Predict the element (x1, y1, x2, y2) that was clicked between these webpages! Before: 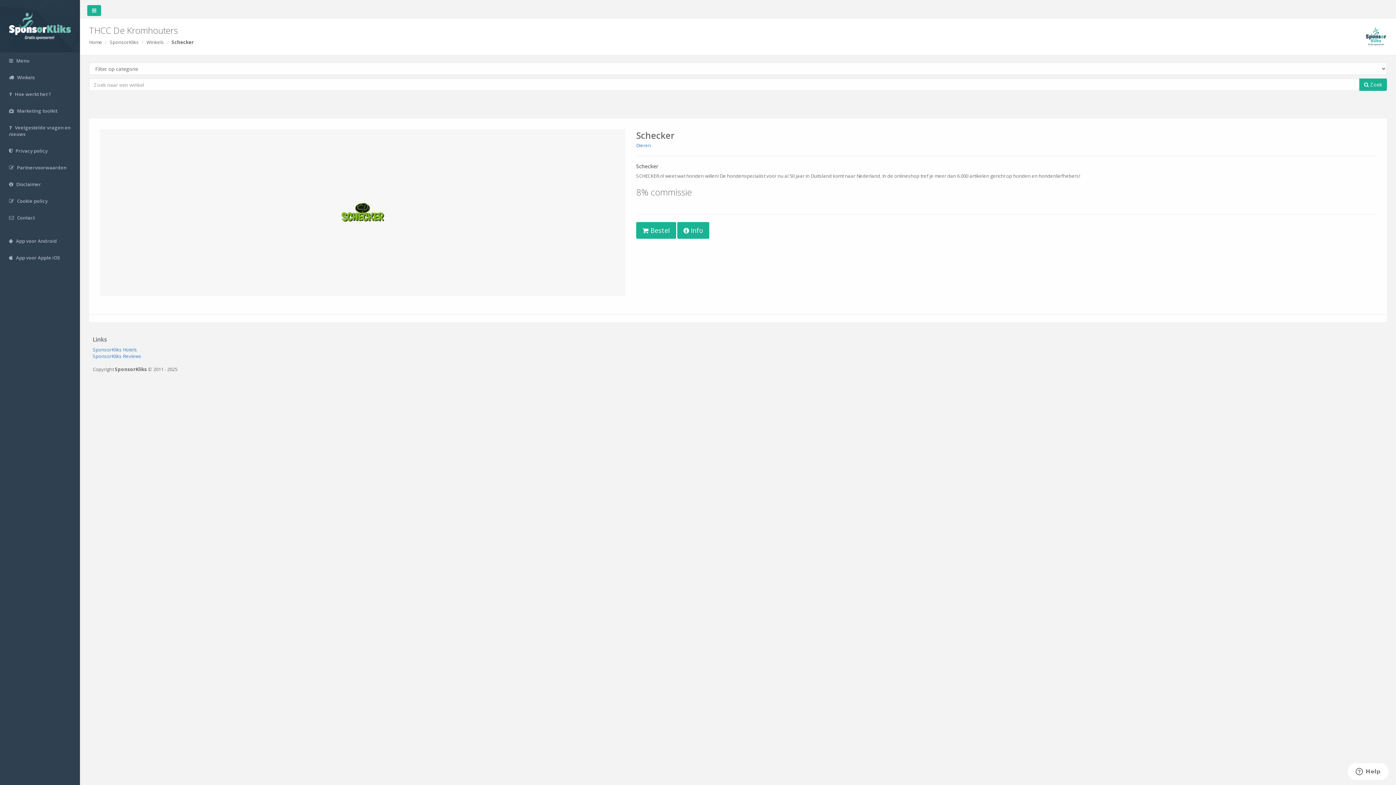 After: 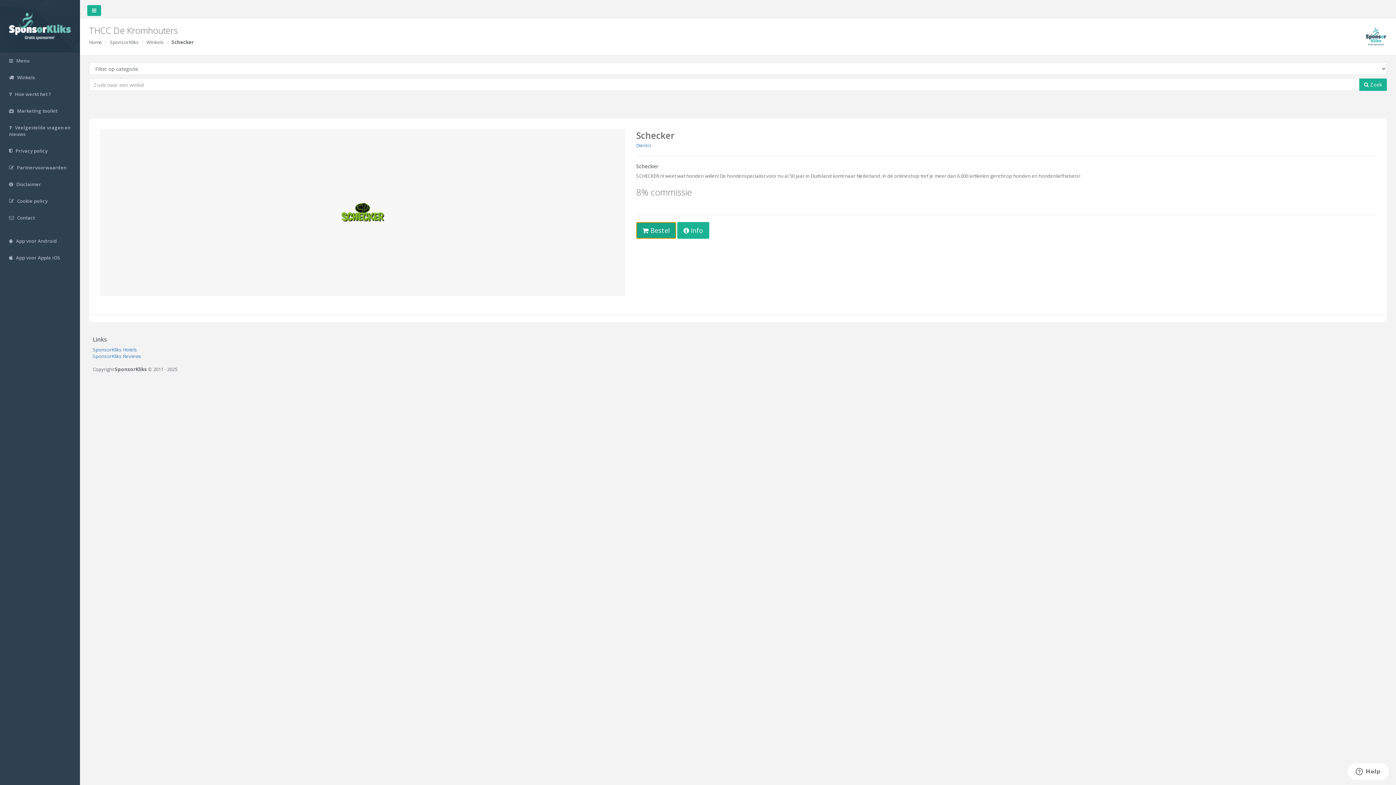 Action: bbox: (636, 226, 676, 233) label:  Bestel